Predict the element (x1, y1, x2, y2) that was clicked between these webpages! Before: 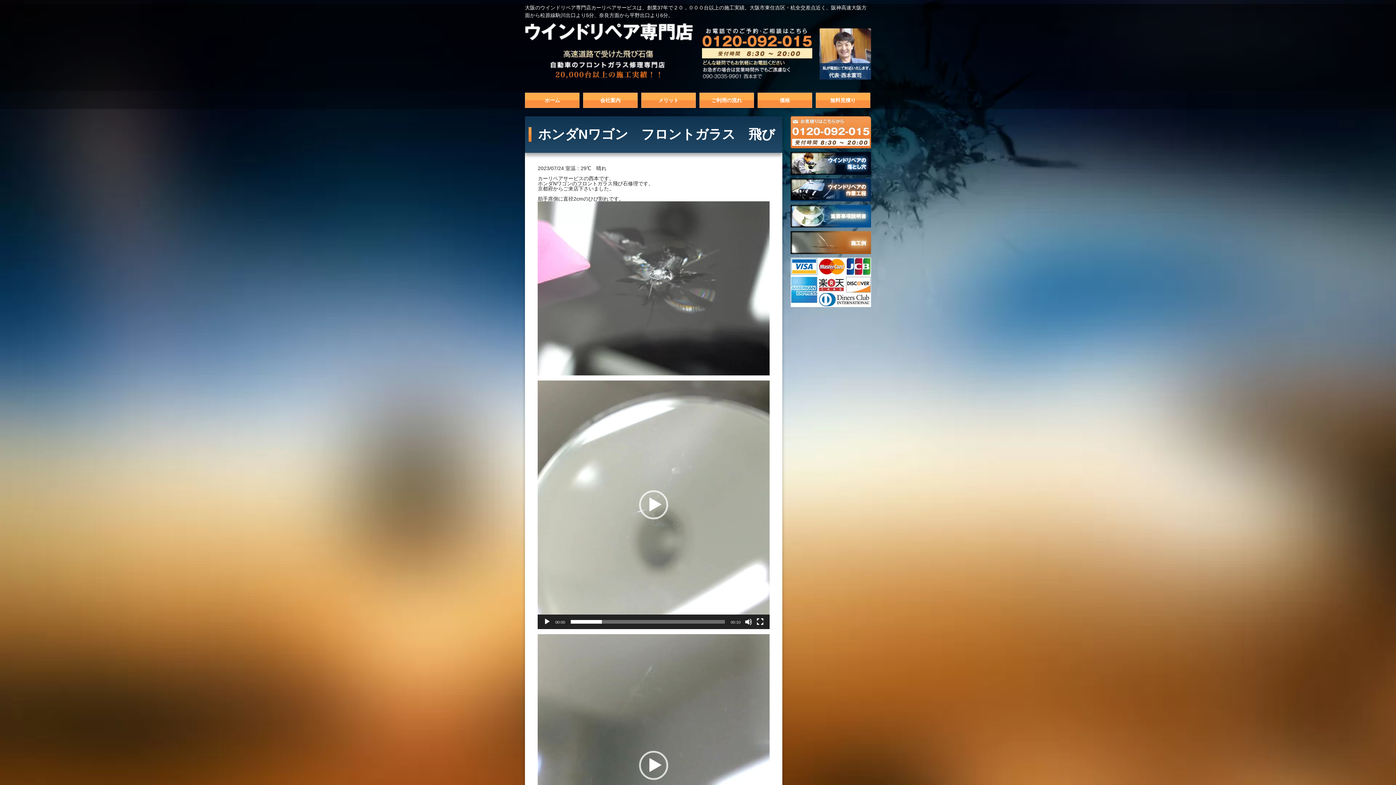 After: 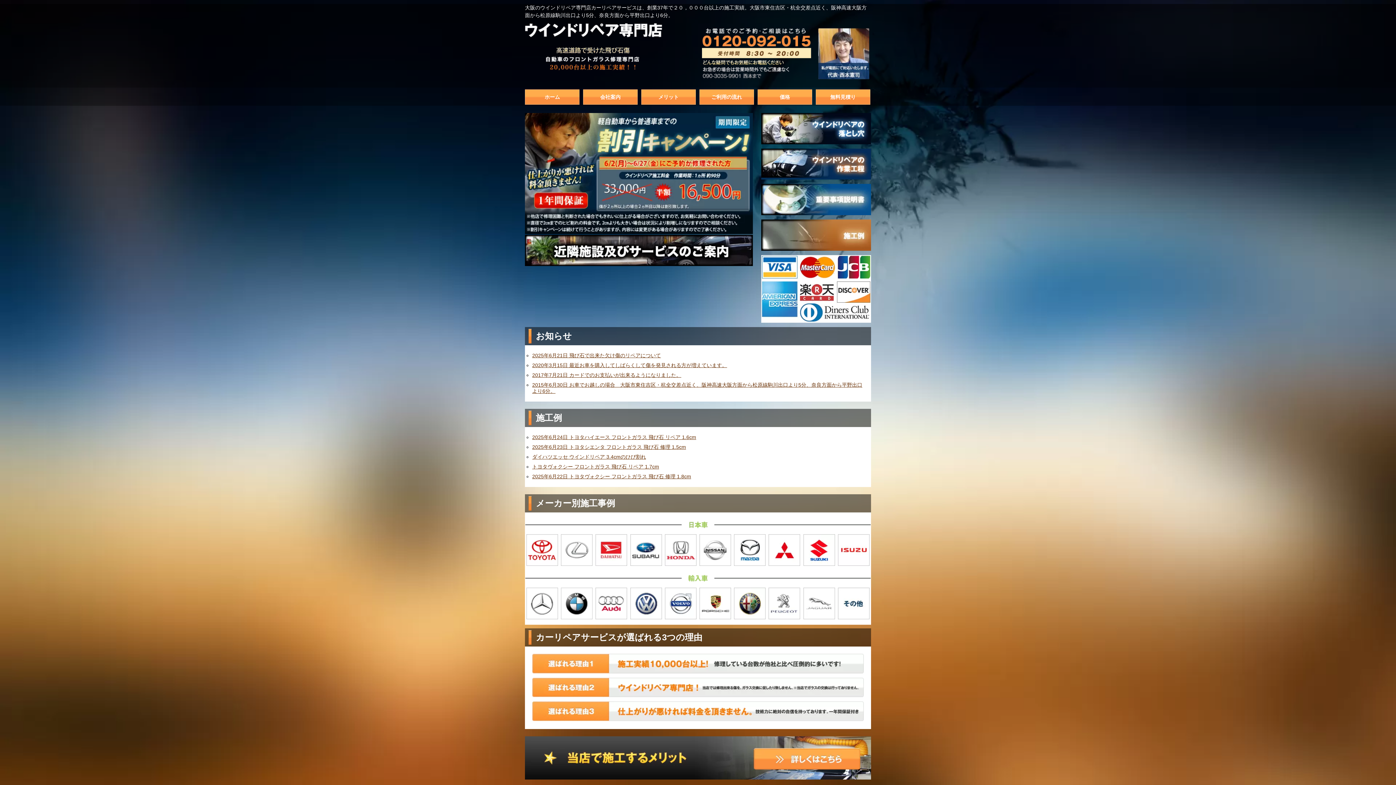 Action: bbox: (525, 22, 694, 40)